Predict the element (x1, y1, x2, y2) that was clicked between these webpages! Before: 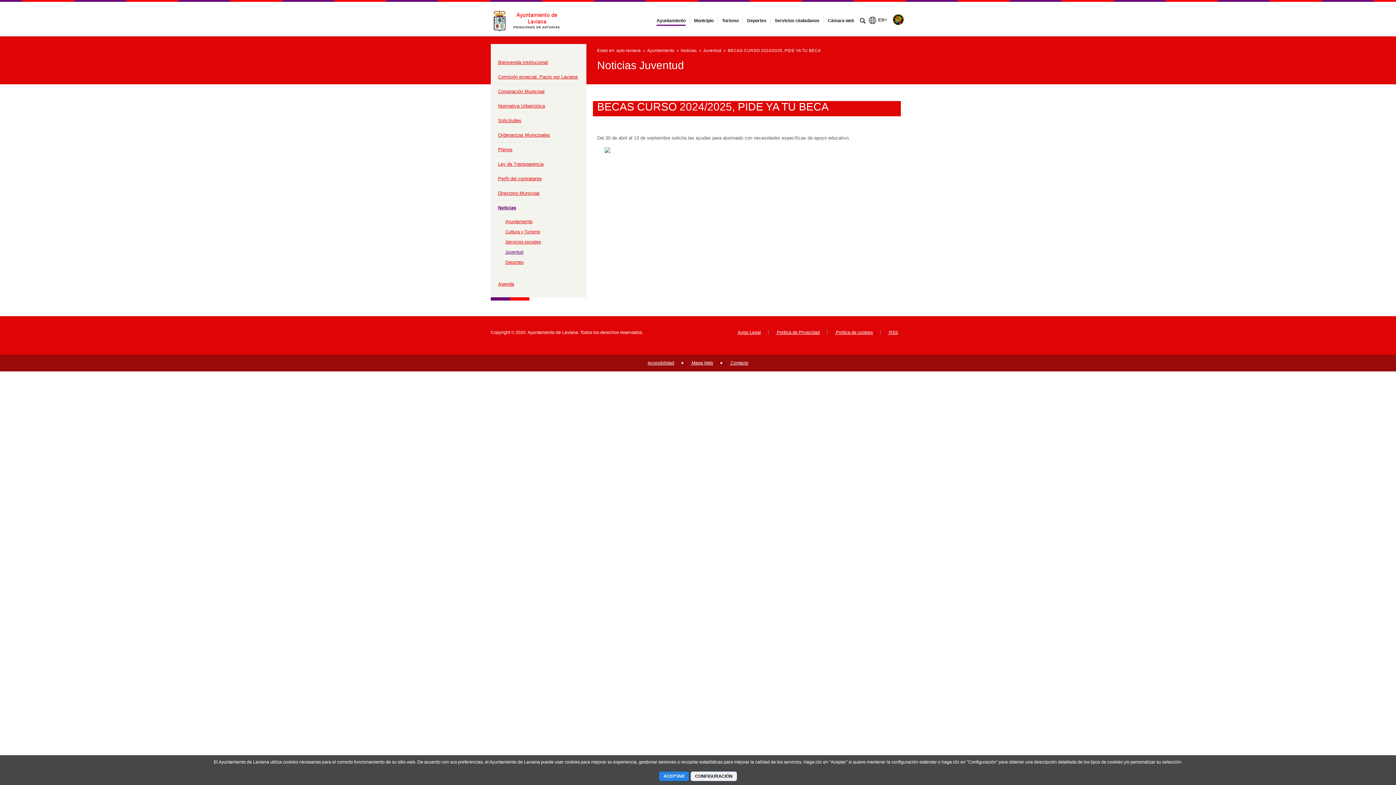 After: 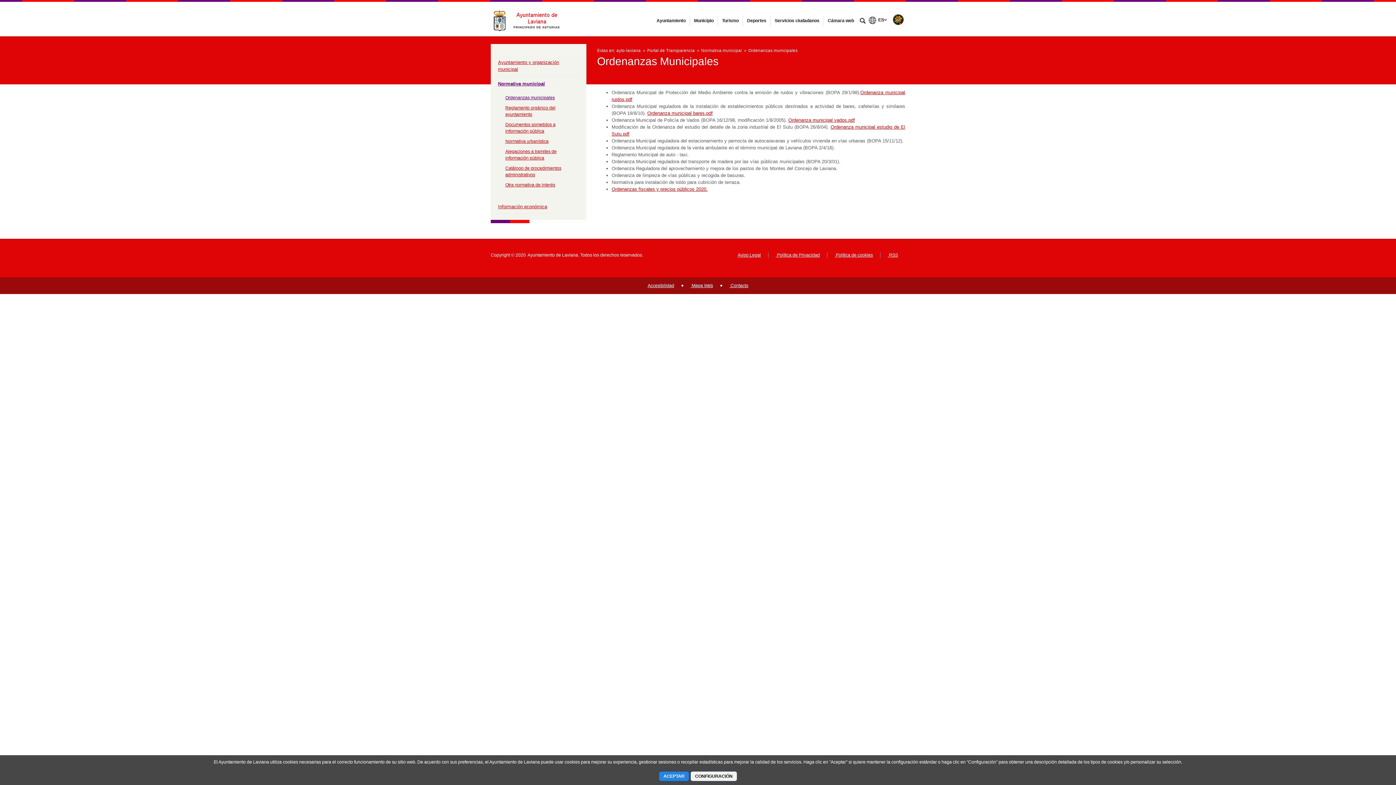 Action: label: Ordenanzas Municipales bbox: (498, 132, 550, 137)